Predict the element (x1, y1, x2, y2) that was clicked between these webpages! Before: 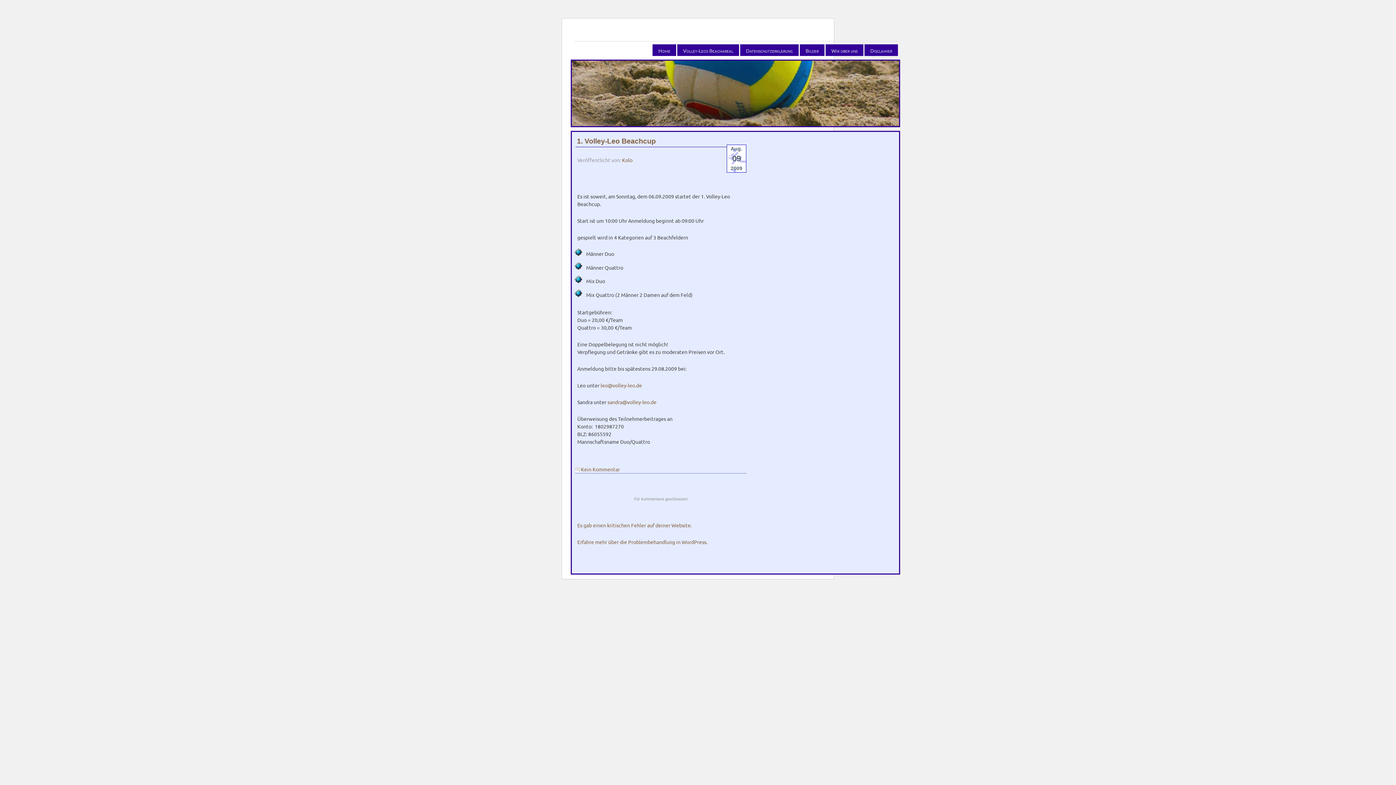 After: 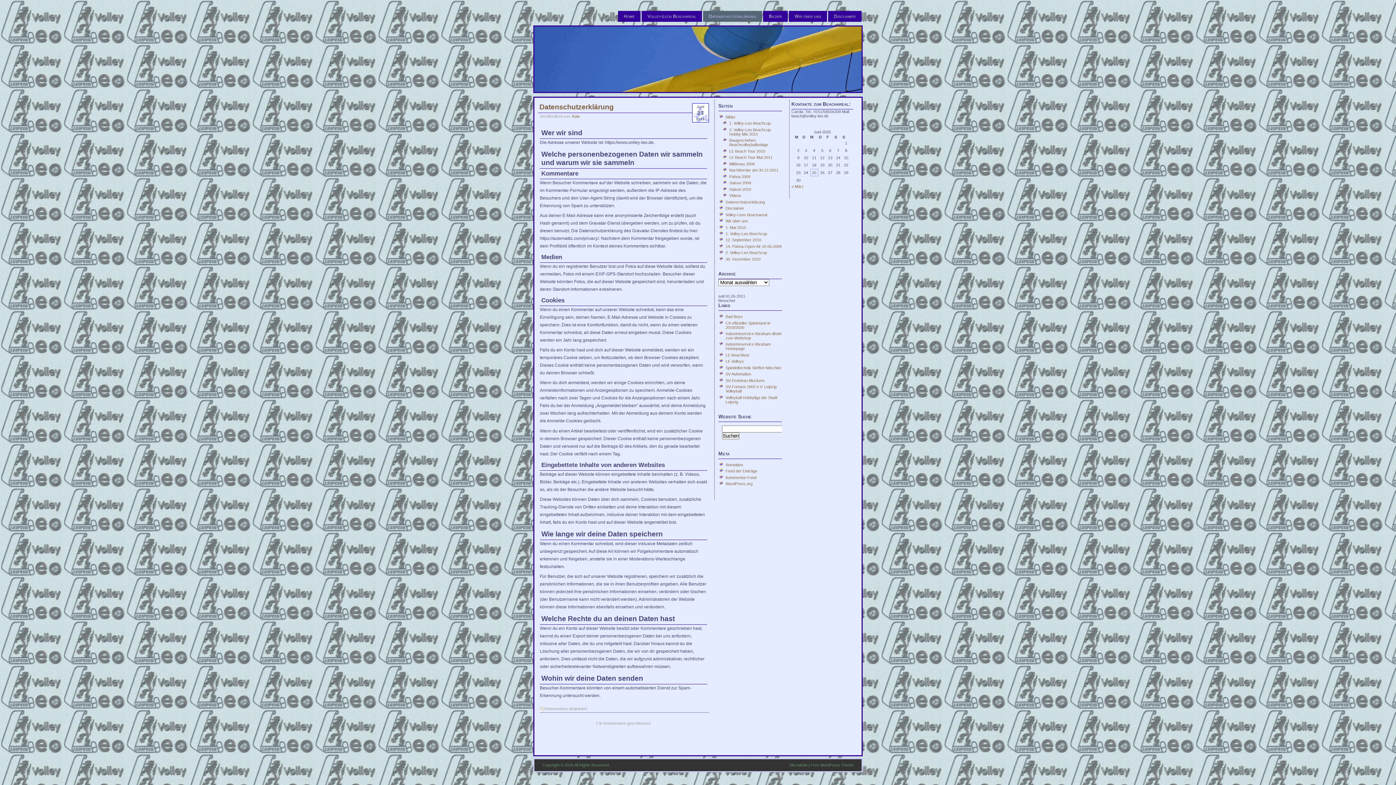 Action: bbox: (740, 44, 798, 56) label: Datenschutzerklärung